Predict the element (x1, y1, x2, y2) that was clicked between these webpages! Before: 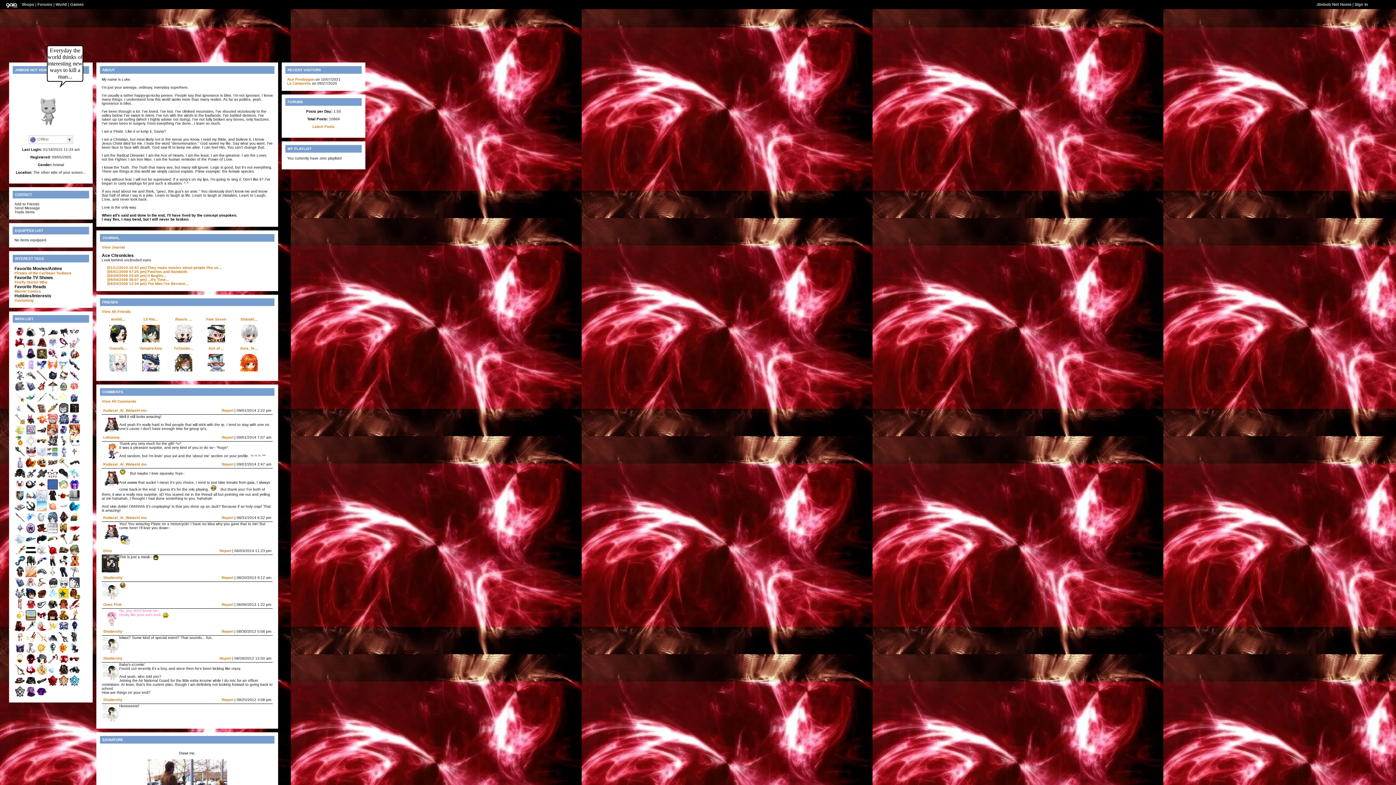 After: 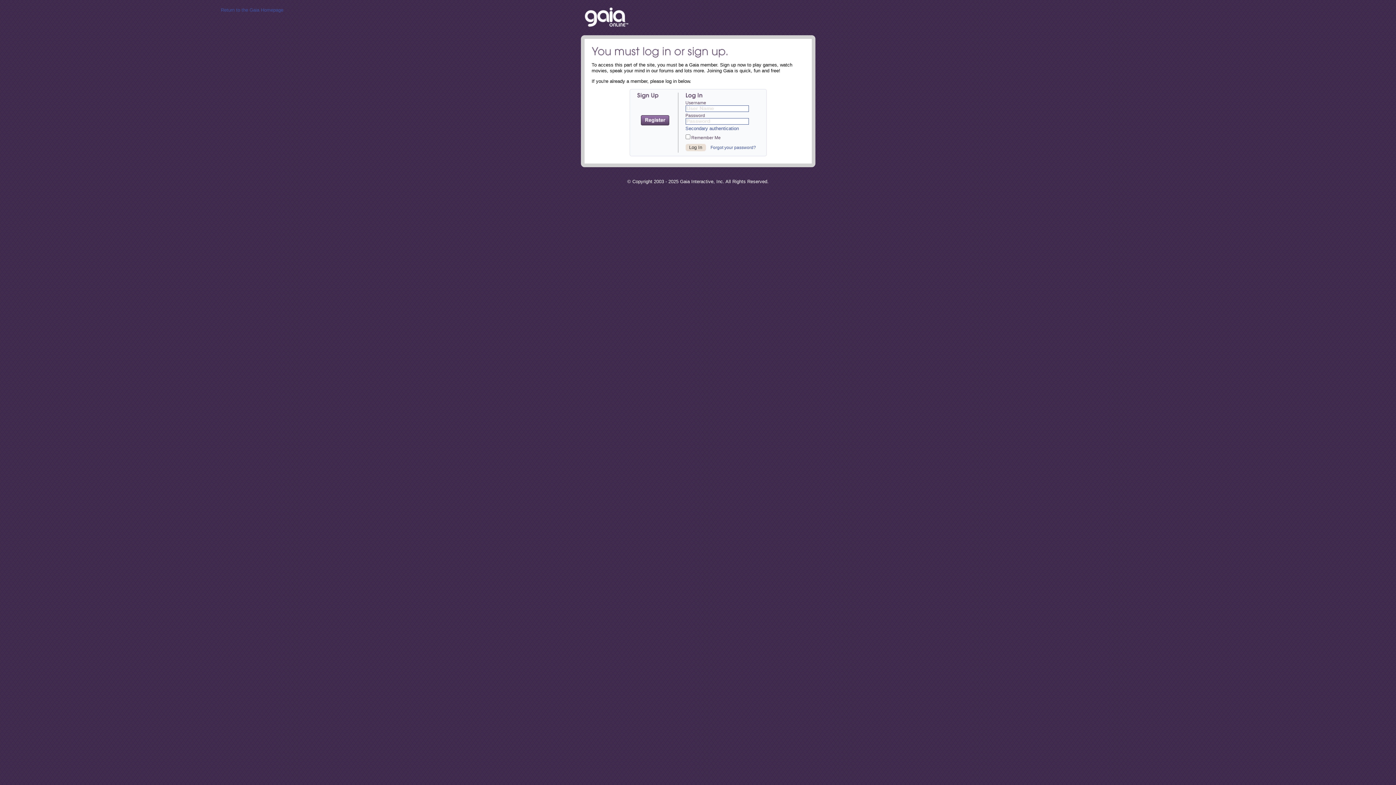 Action: bbox: (36, 683, 47, 687)